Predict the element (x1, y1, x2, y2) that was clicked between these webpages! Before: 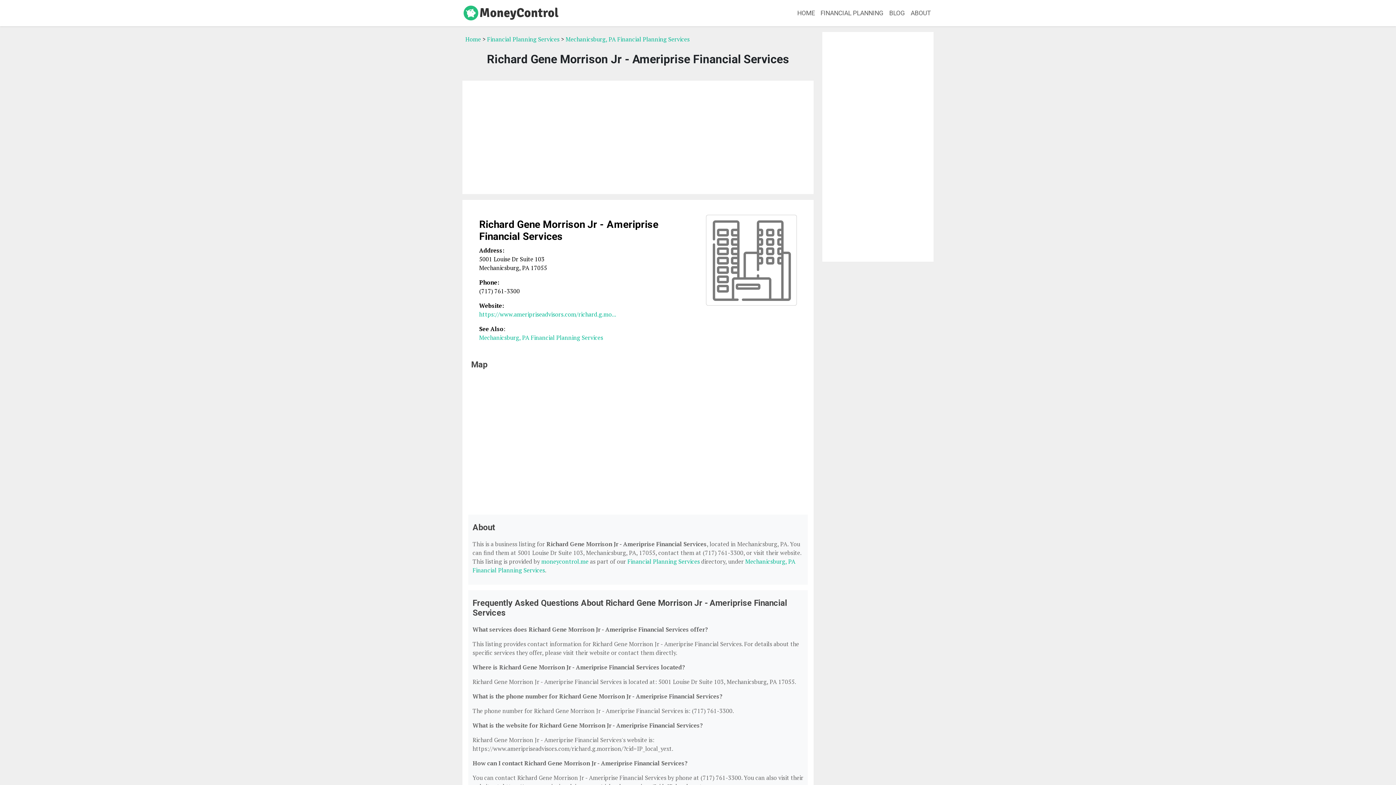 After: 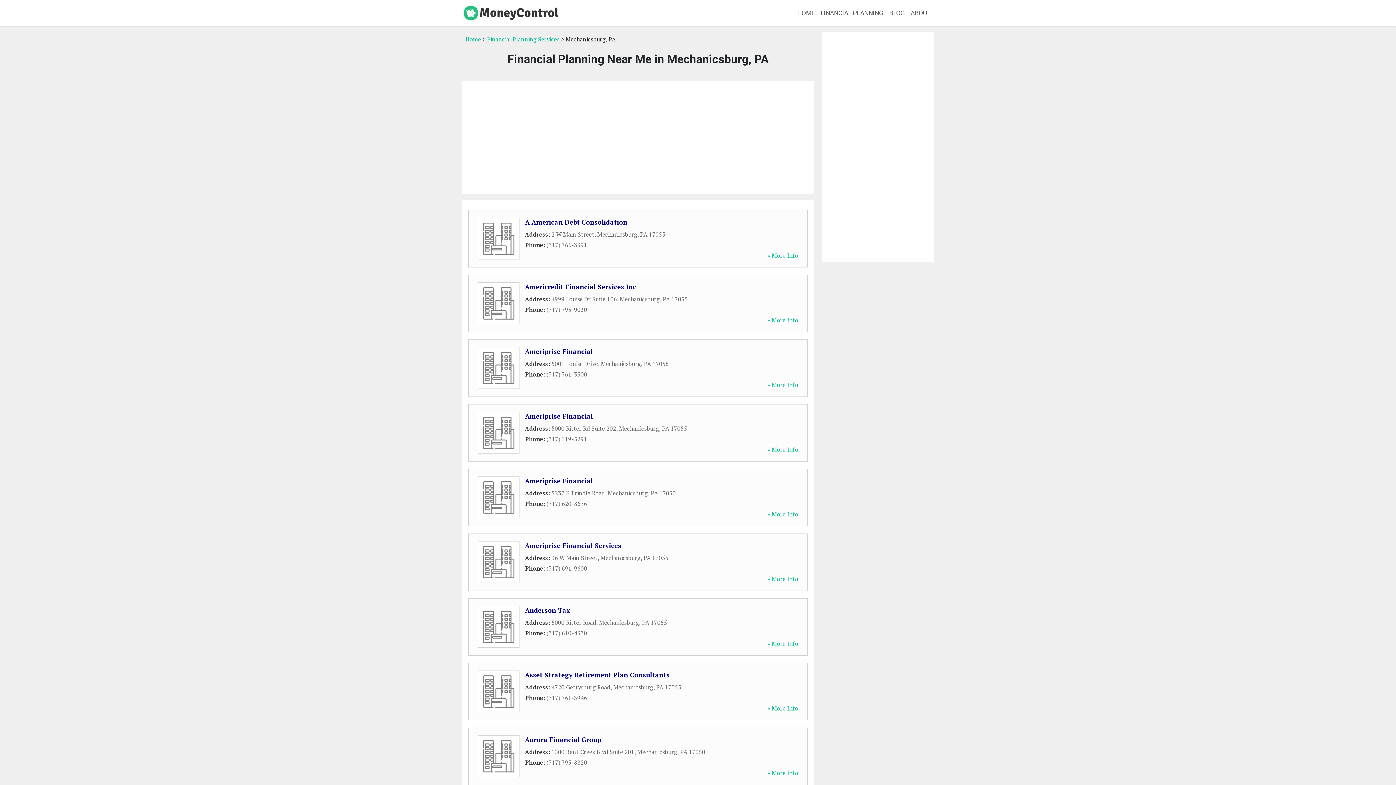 Action: bbox: (479, 333, 603, 341) label: Mechanicsburg, PA Financial Planning Services